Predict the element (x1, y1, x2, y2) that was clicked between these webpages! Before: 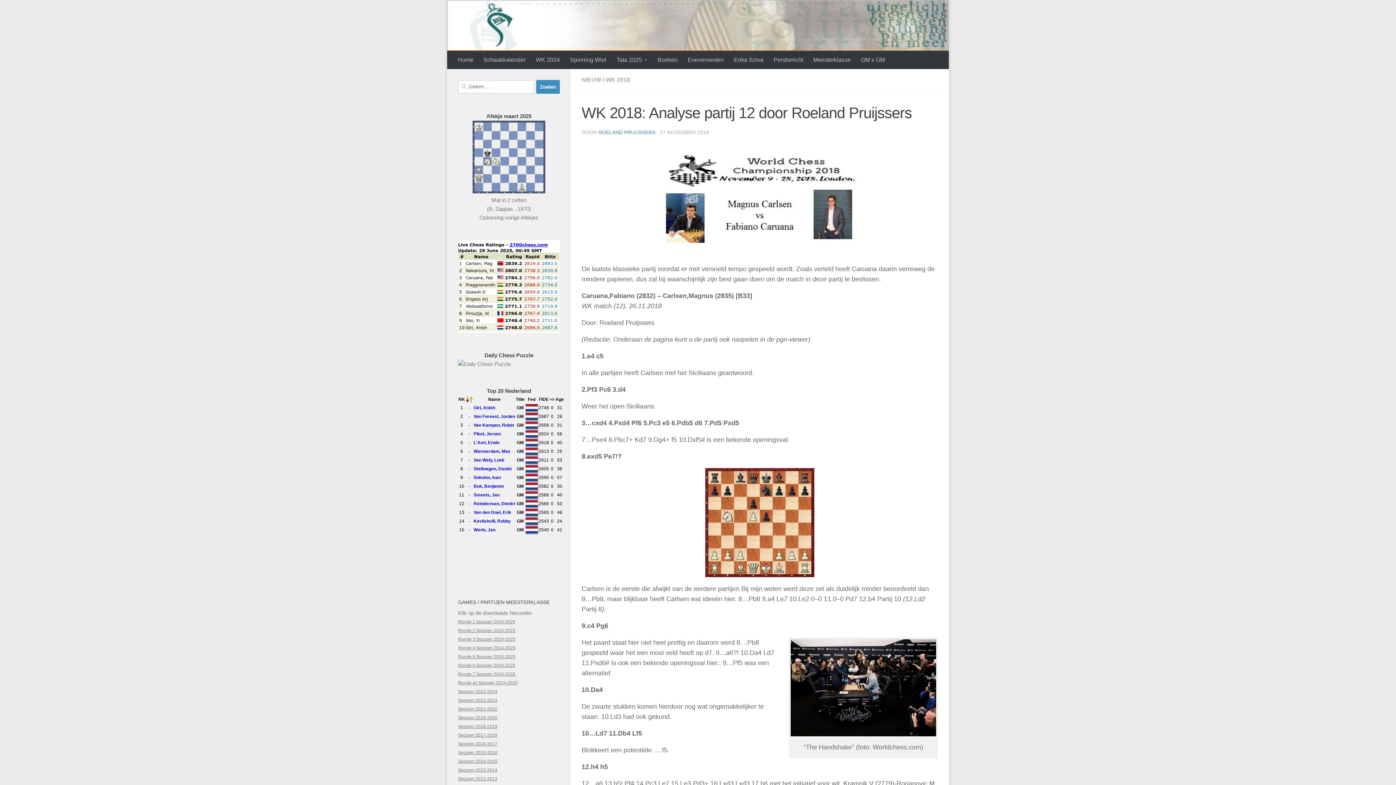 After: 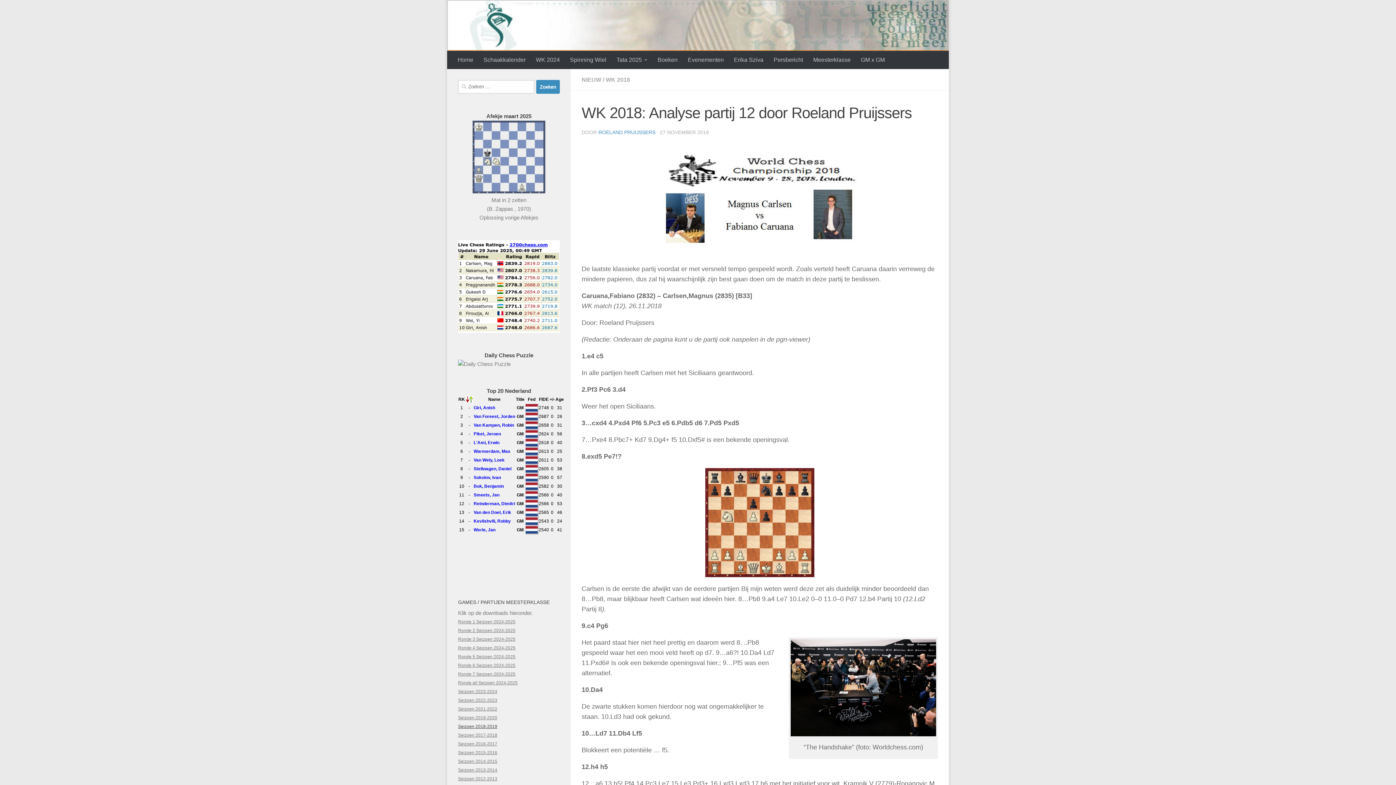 Action: label: Seizoen 2018-2019 bbox: (458, 724, 497, 729)